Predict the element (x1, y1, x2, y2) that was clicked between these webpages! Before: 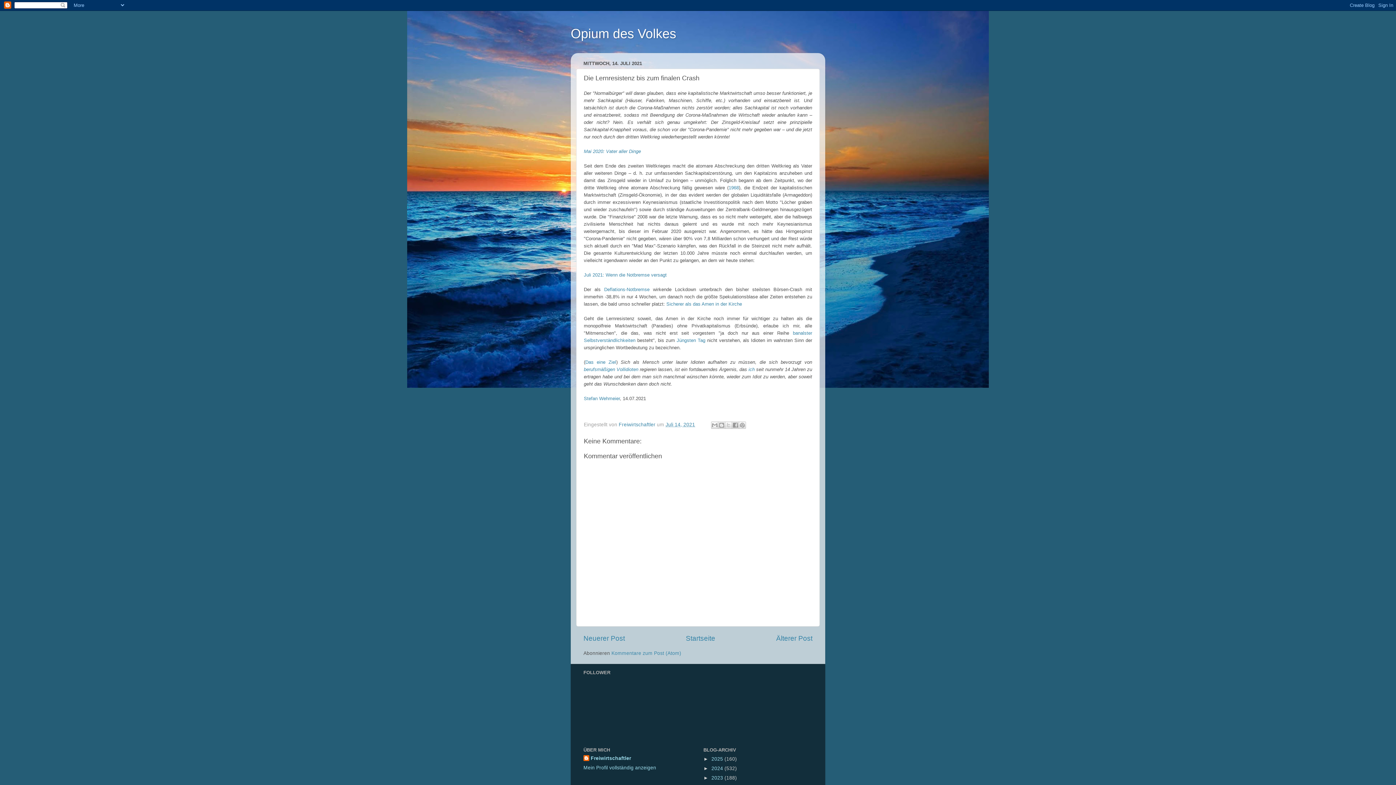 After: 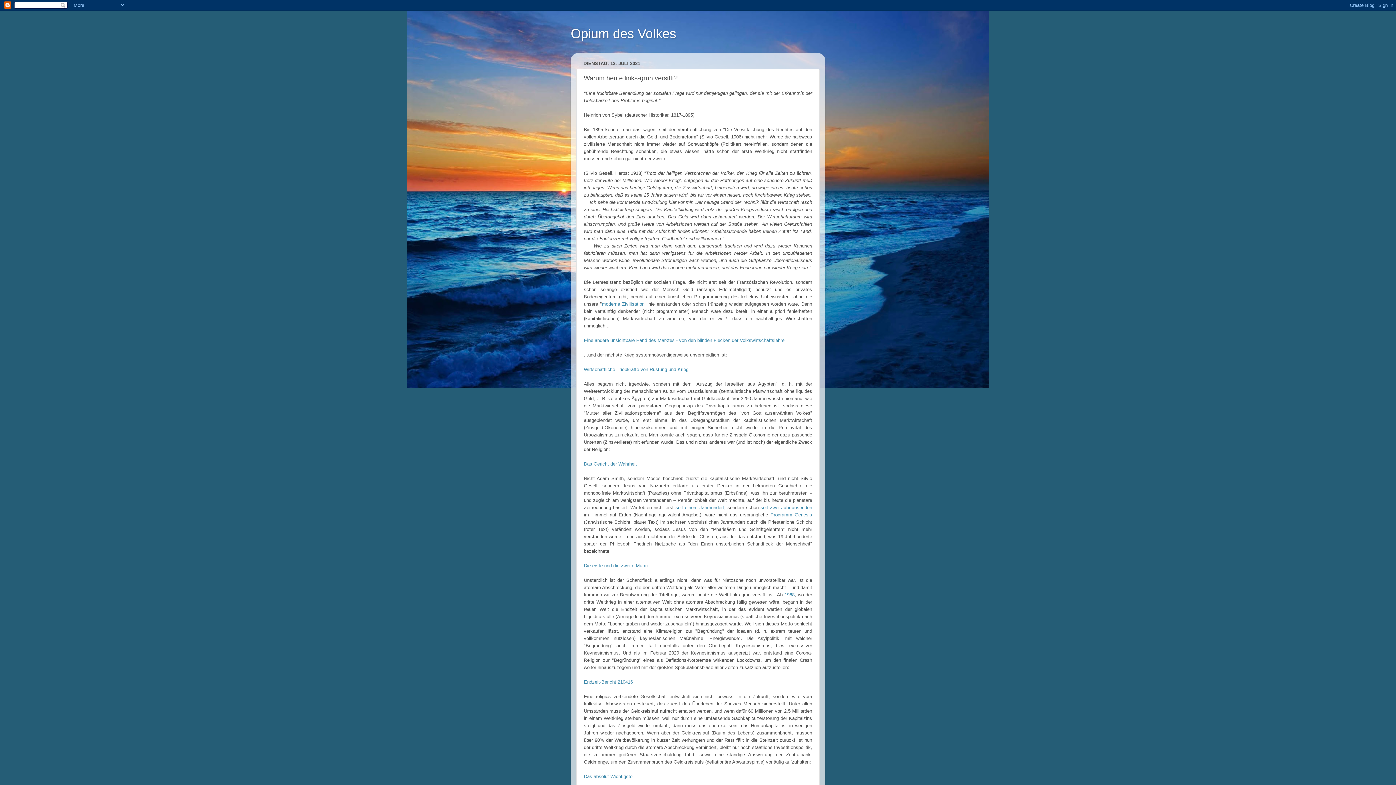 Action: bbox: (776, 634, 812, 642) label: Älterer Post